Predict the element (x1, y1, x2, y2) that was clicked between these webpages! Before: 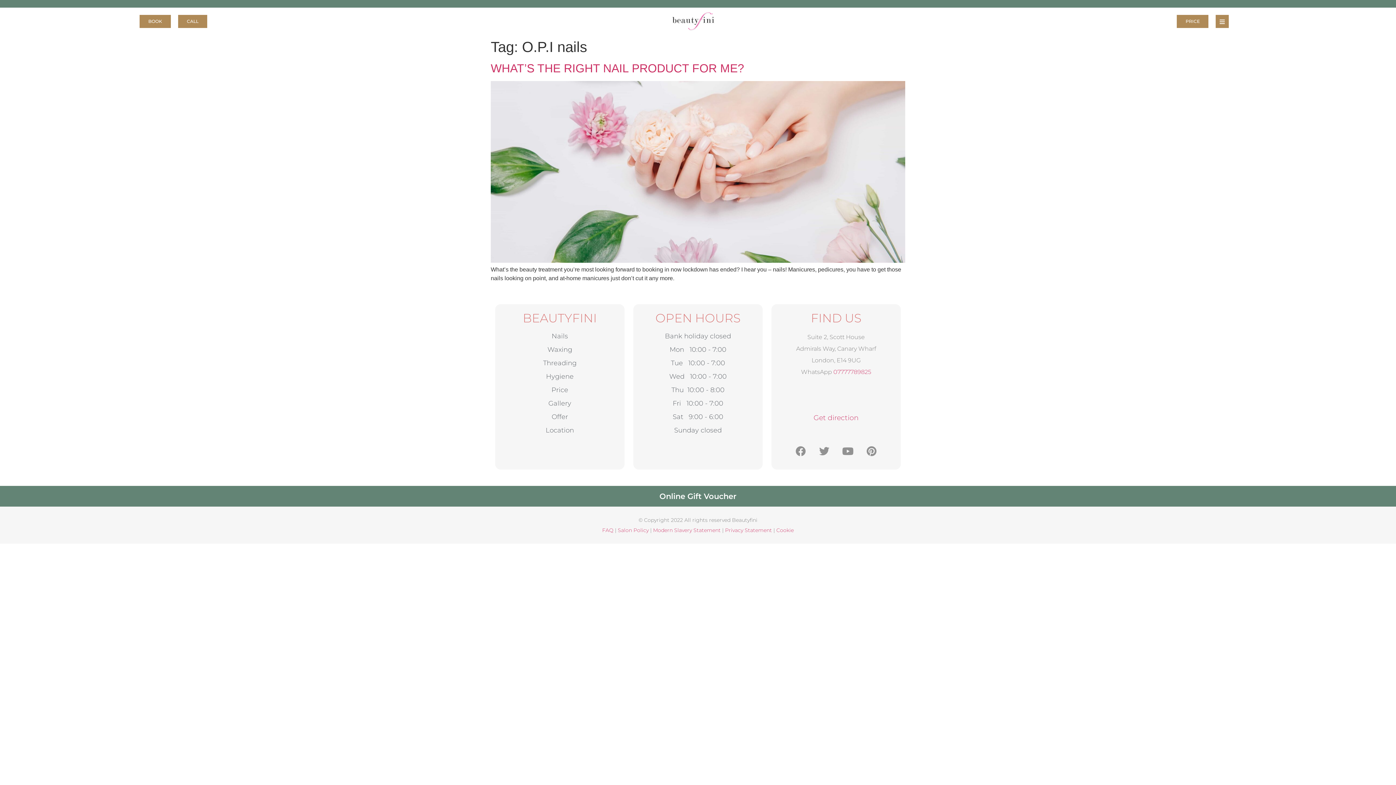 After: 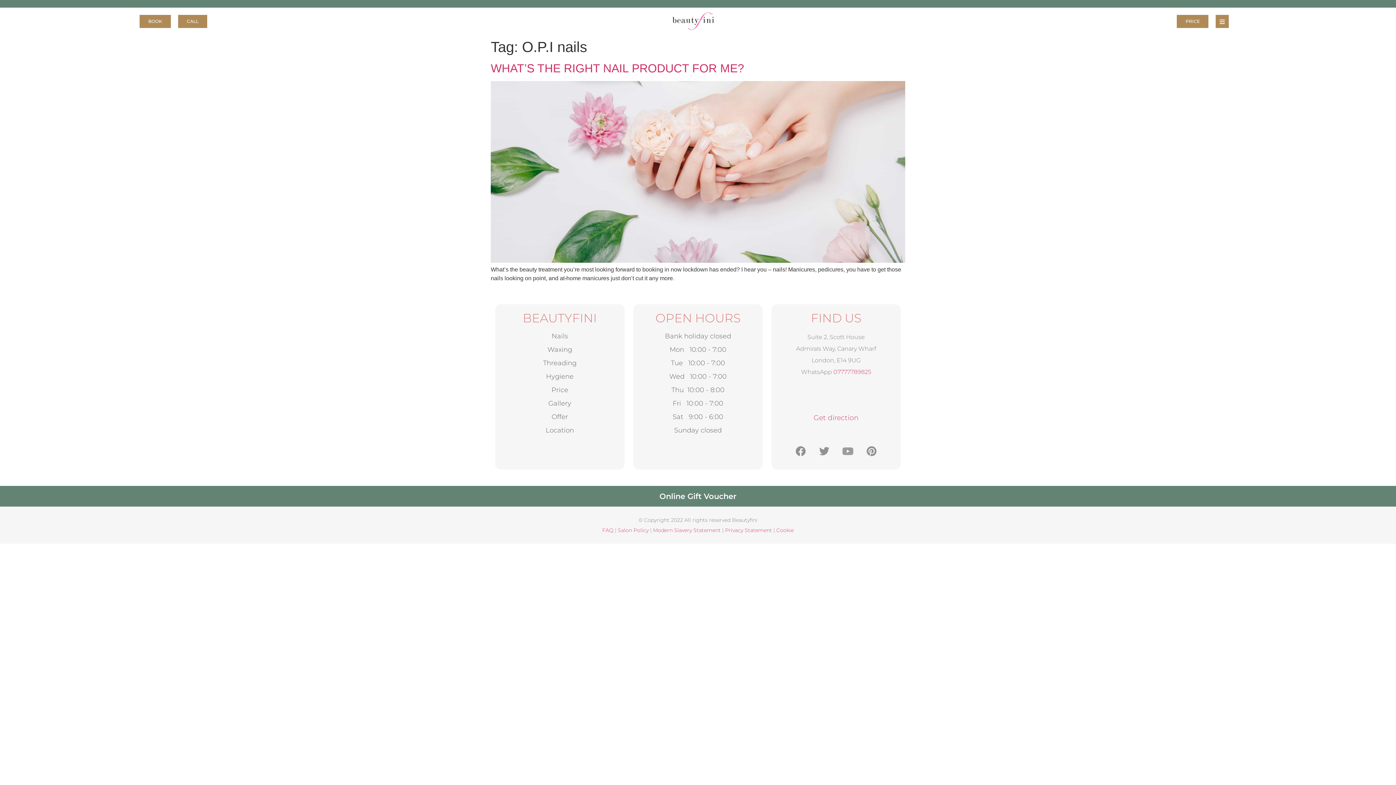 Action: label: Youtube bbox: (837, 441, 858, 461)